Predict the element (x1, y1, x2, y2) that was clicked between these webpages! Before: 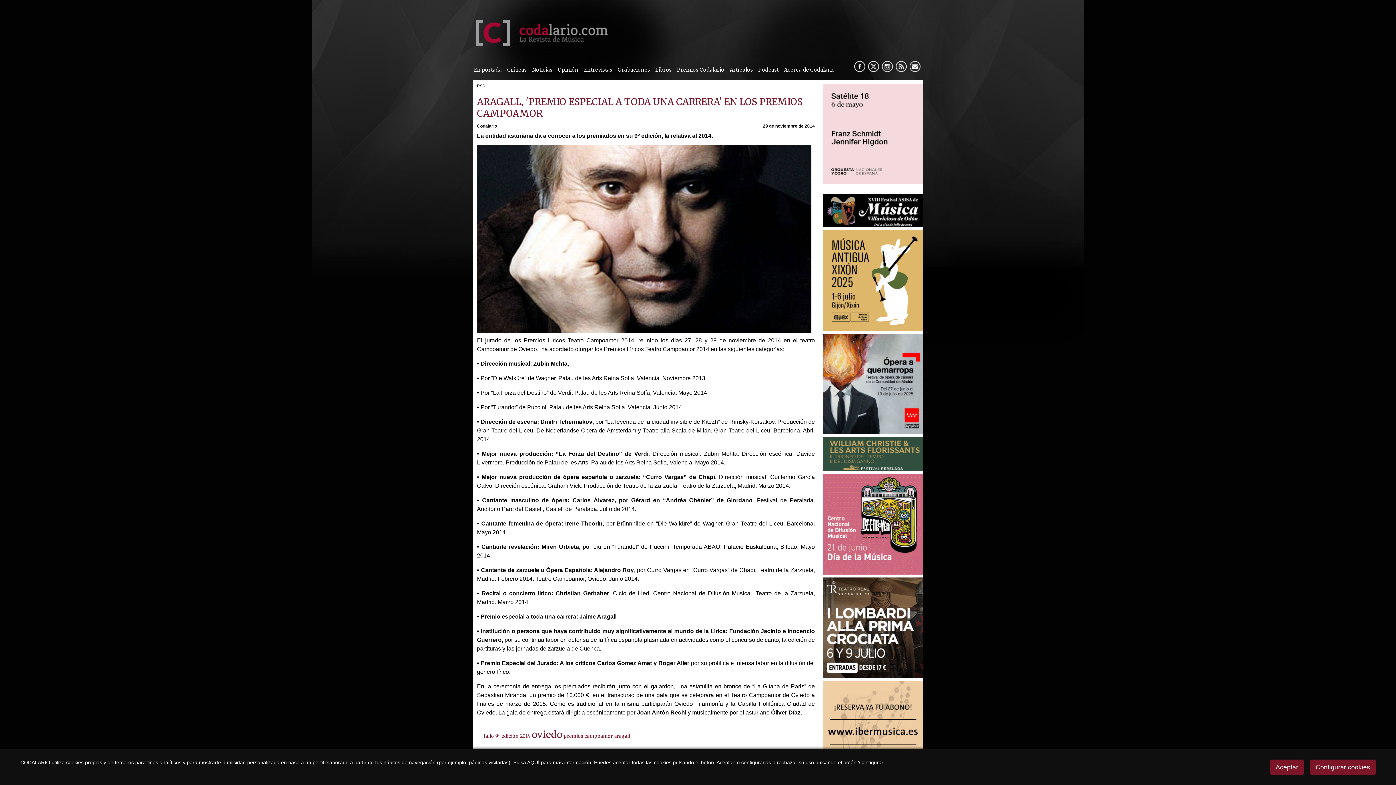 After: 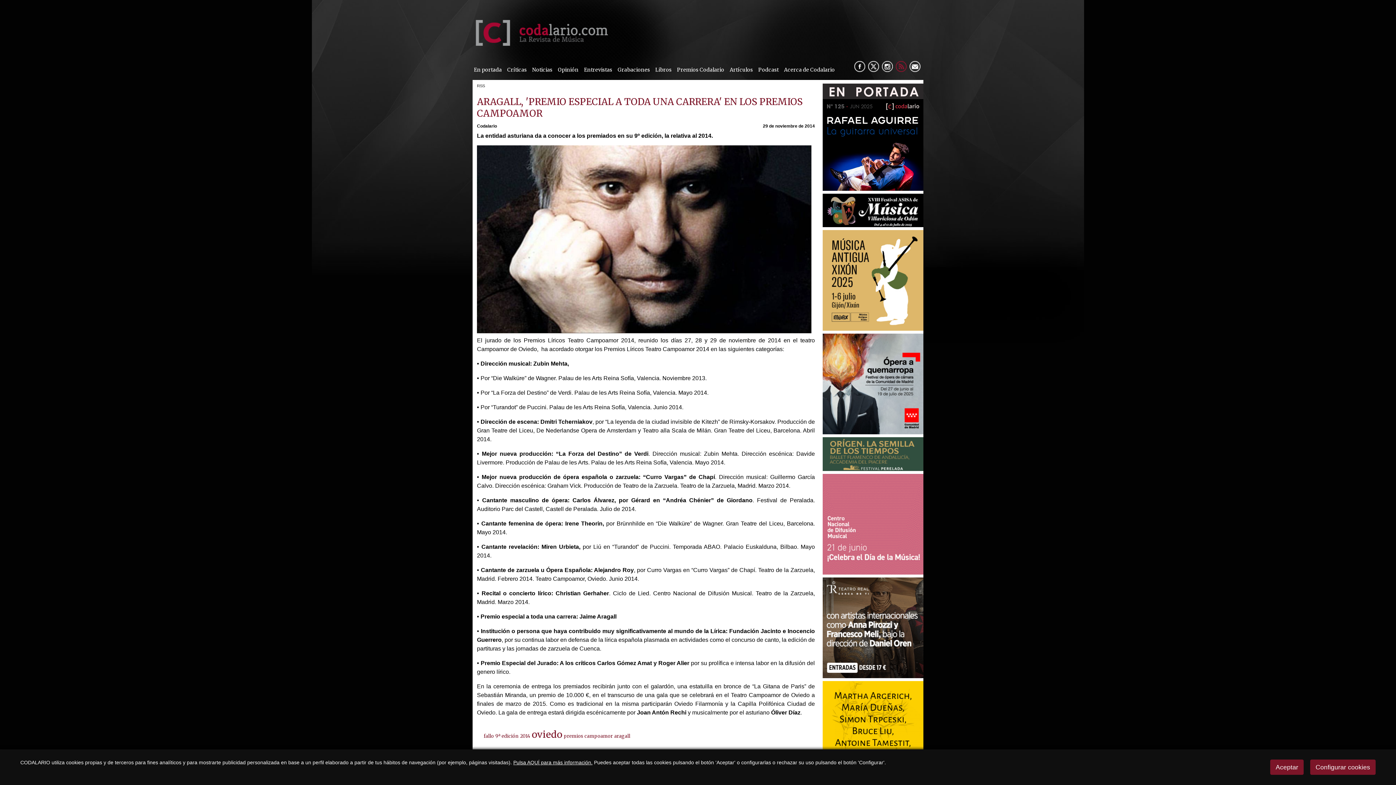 Action: bbox: (896, 61, 906, 72) label:  